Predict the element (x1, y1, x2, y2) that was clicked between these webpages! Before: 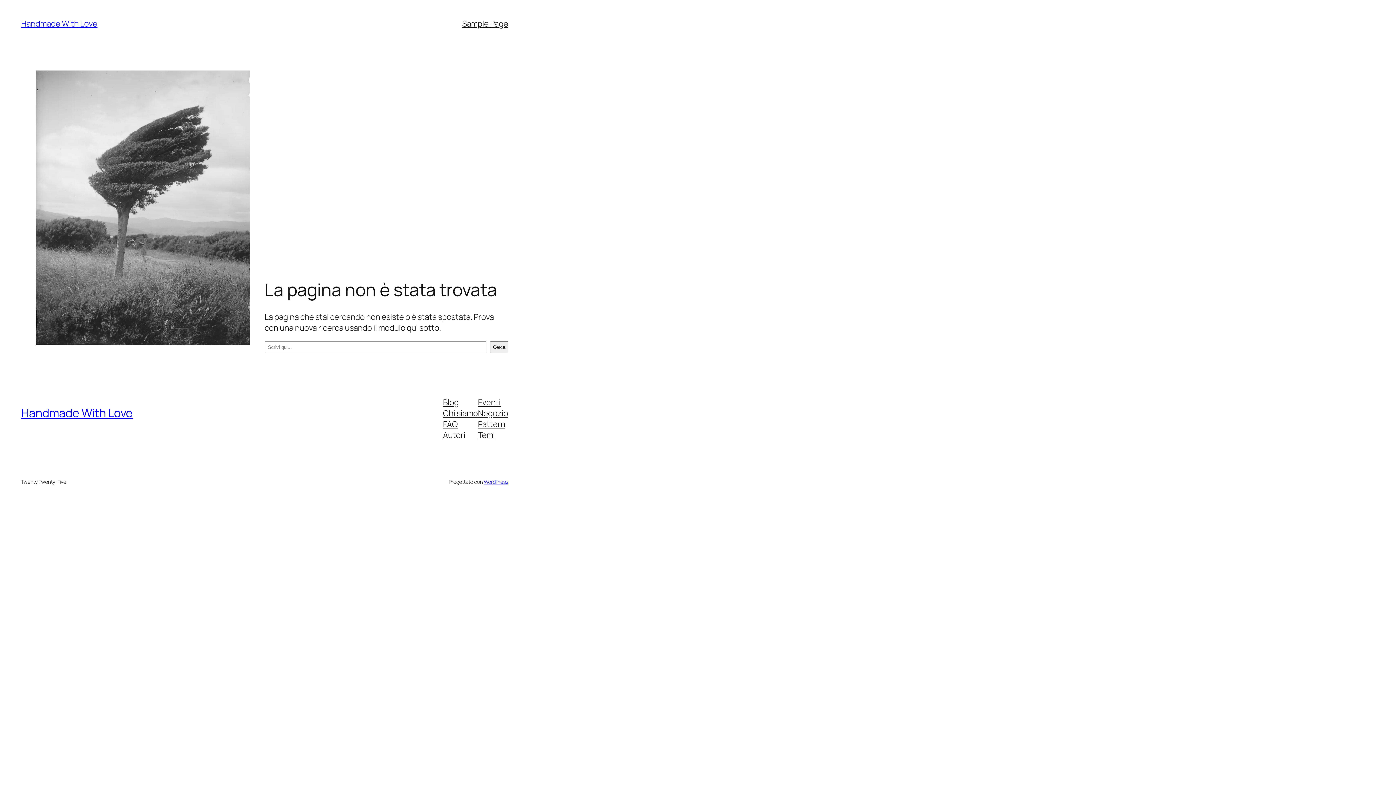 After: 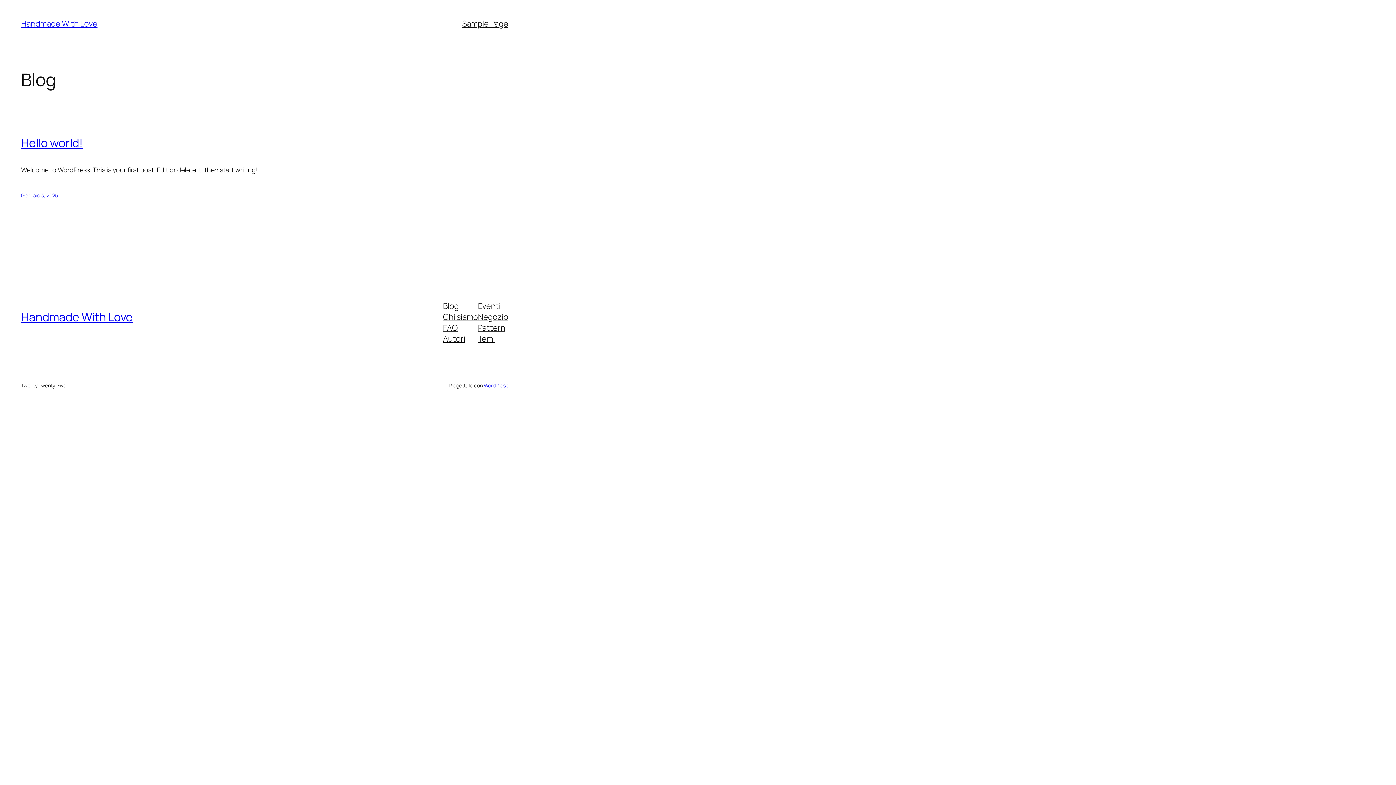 Action: bbox: (21, 18, 97, 29) label: Handmade With Love